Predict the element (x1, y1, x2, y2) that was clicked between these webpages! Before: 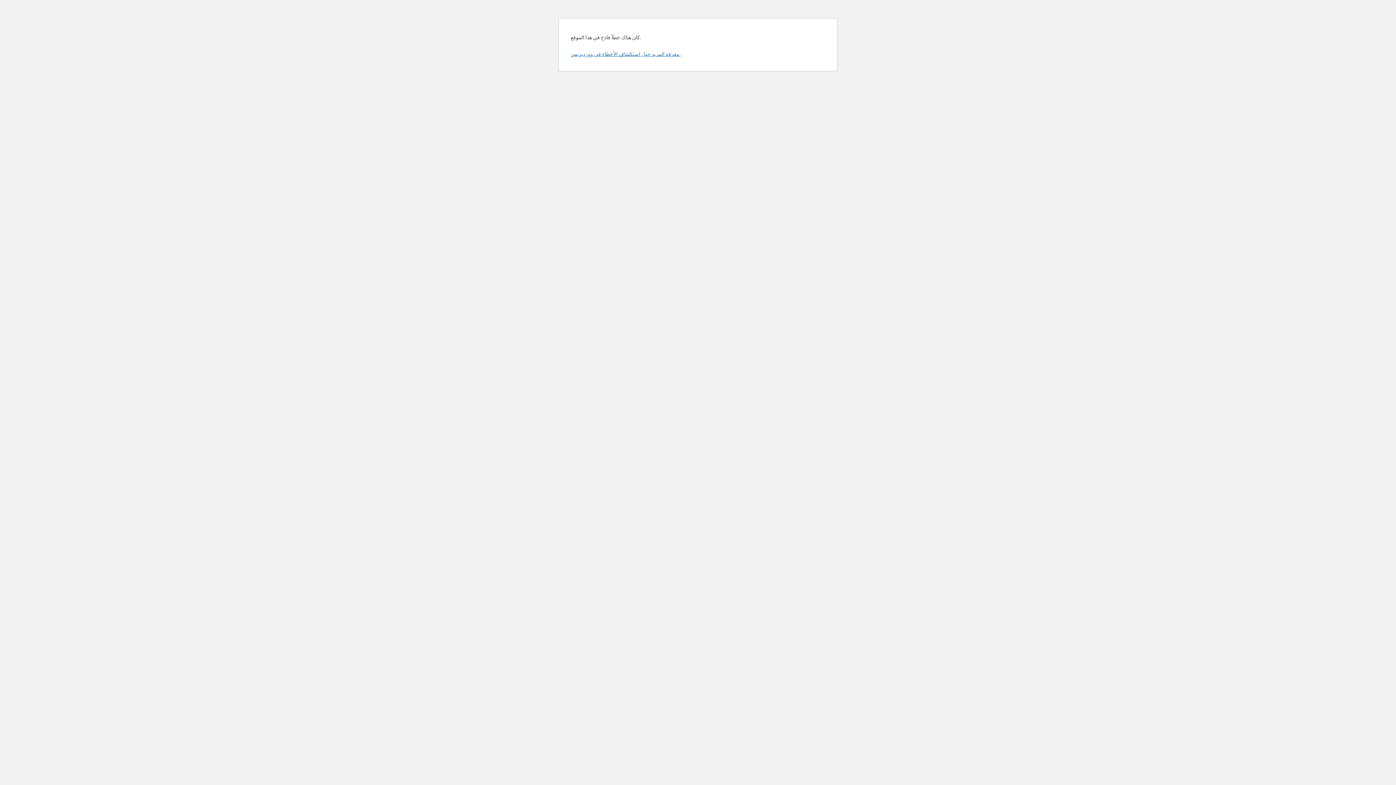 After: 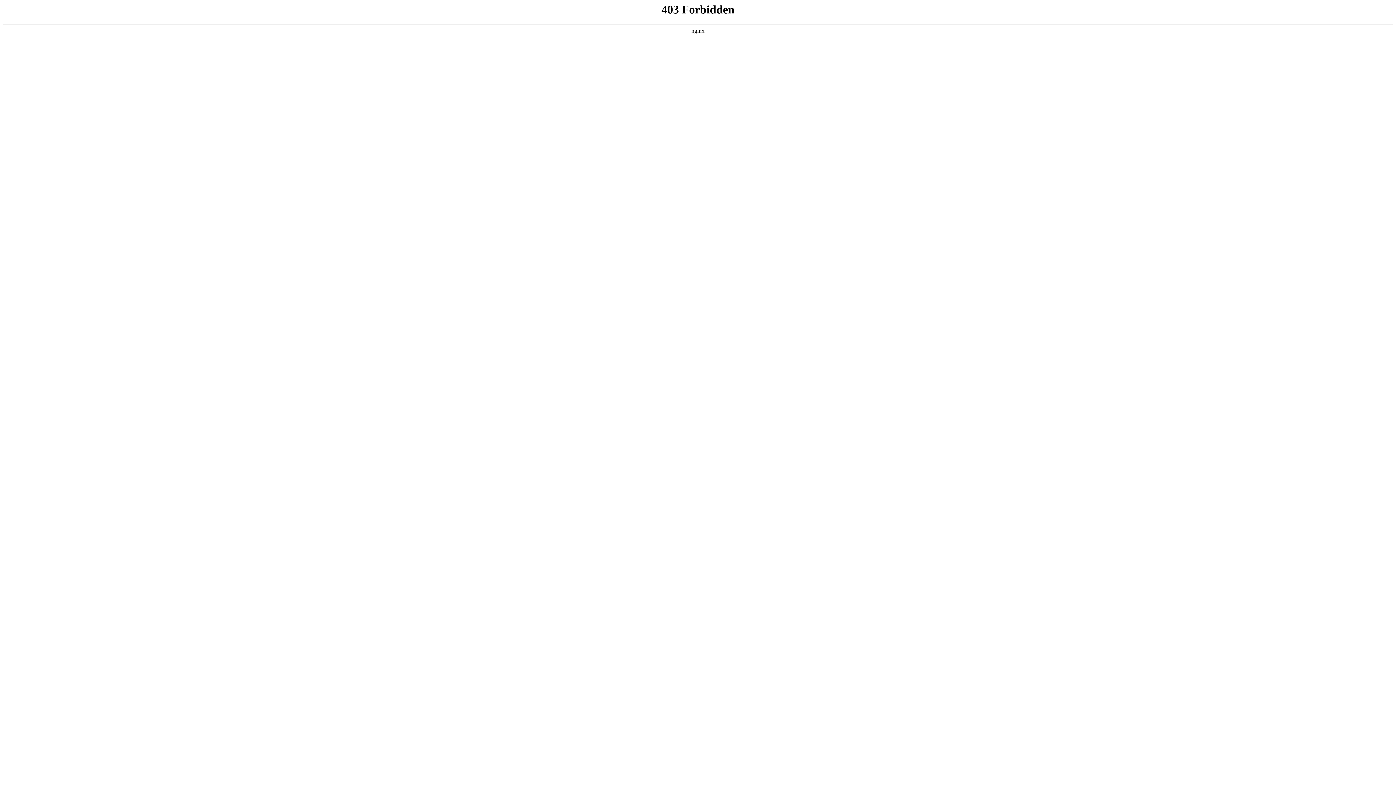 Action: label: معرفة المزيد حول استكشاف الأخطاء في ووردبريس. bbox: (570, 50, 680, 57)